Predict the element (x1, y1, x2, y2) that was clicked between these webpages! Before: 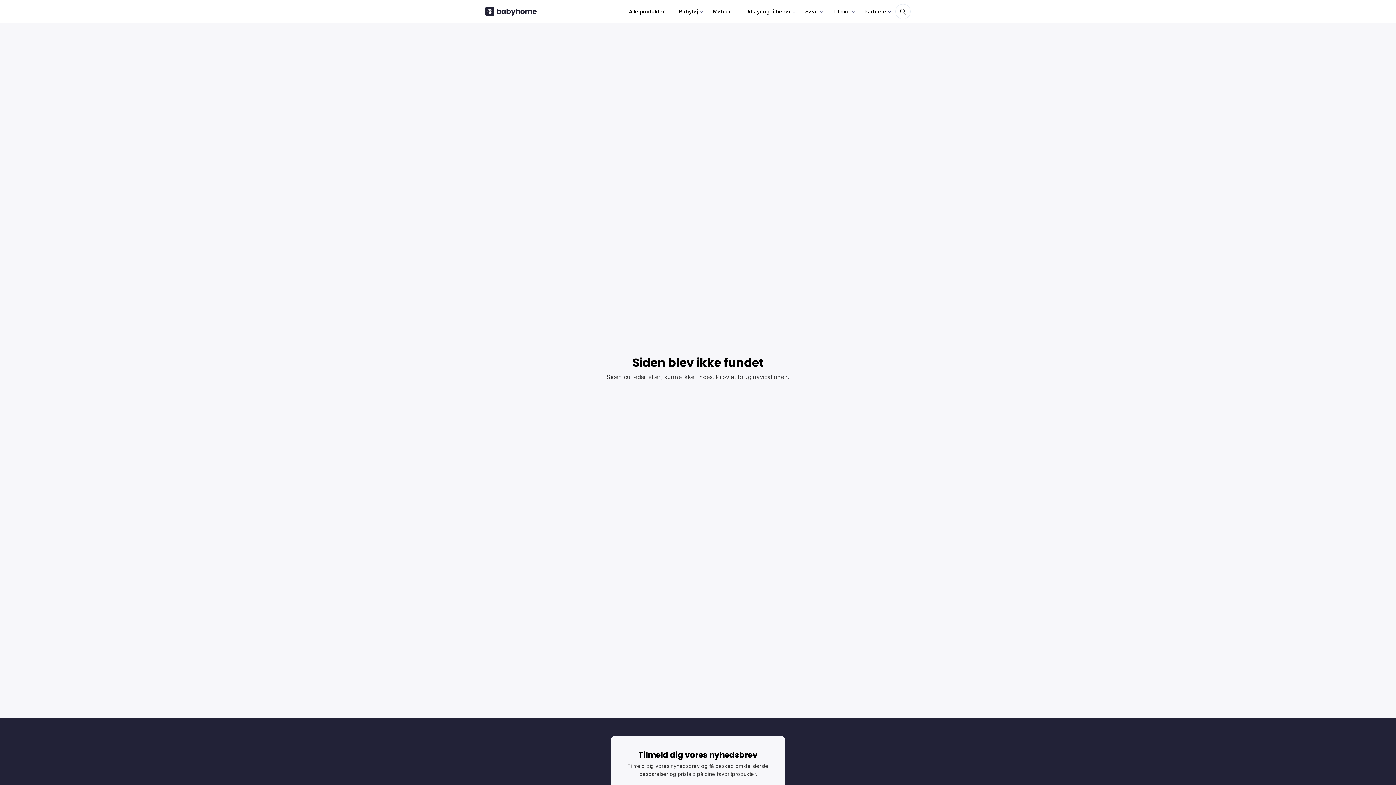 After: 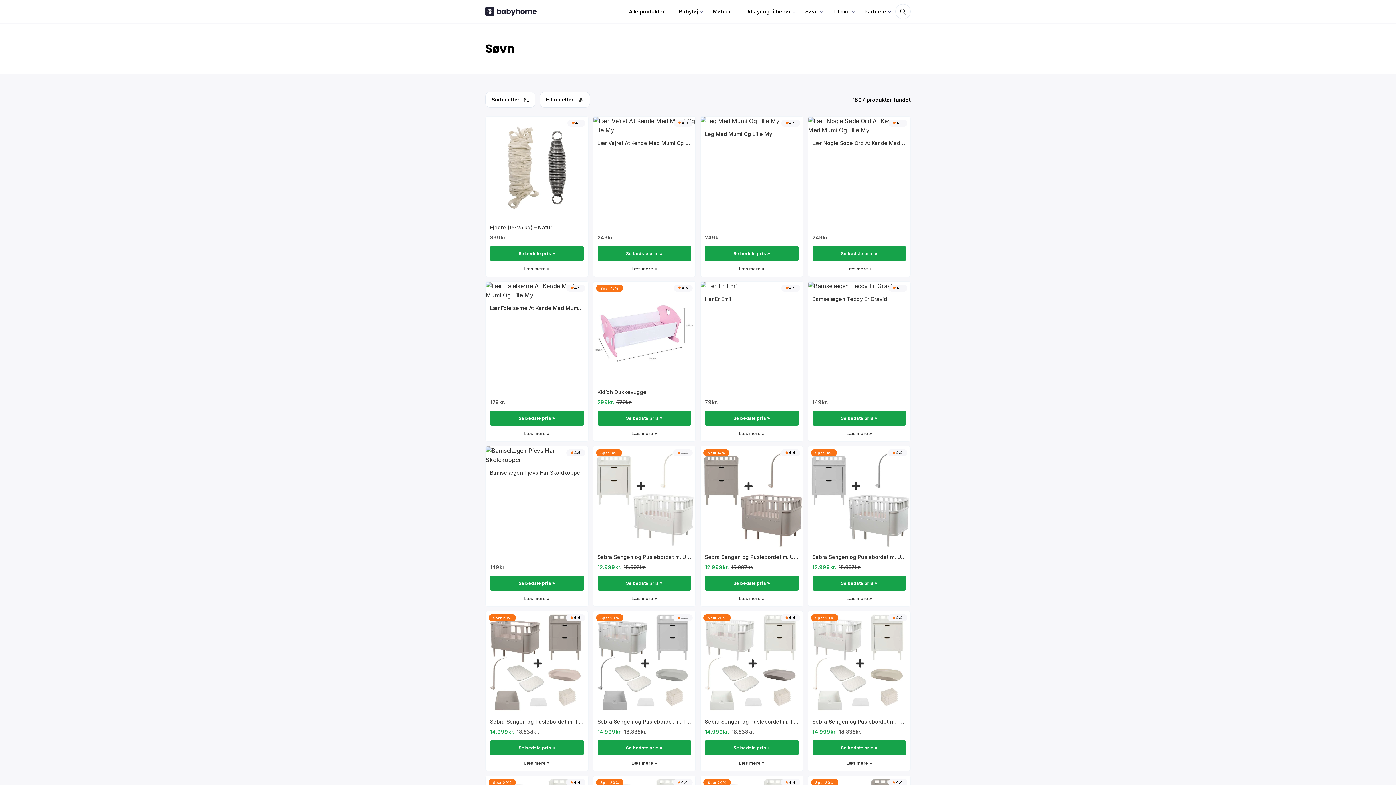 Action: bbox: (800, 0, 823, 22) label: Søvn